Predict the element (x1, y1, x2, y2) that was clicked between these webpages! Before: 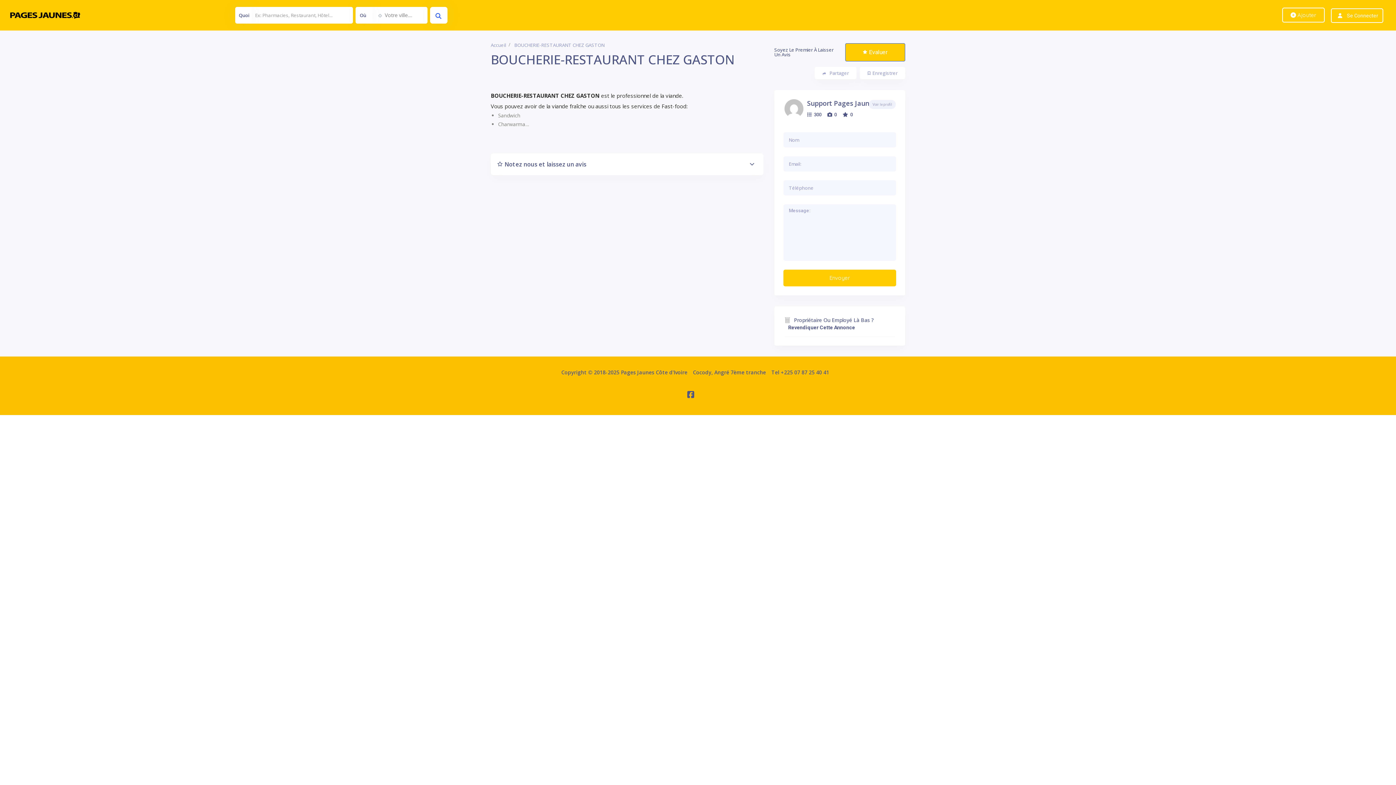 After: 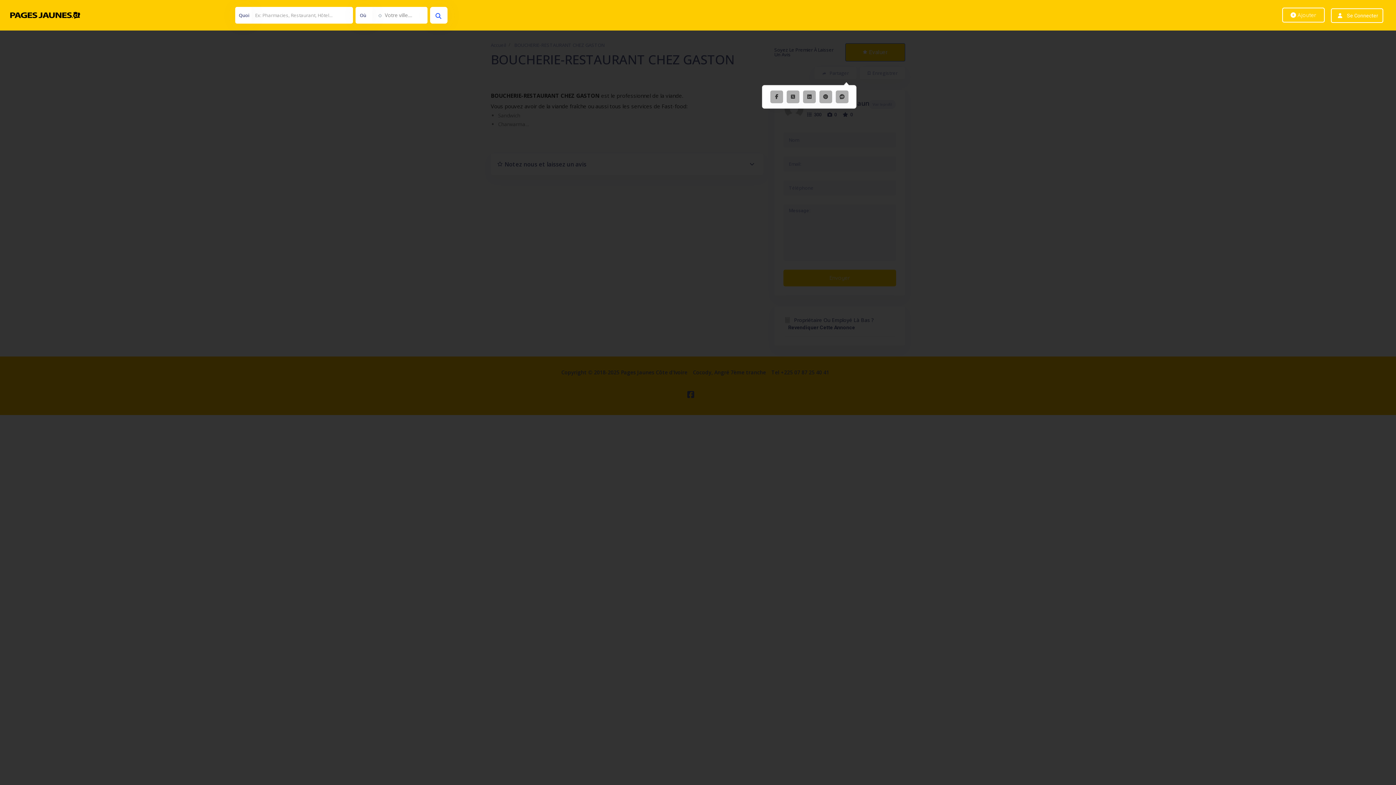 Action: label: Partager bbox: (814, 66, 856, 79)